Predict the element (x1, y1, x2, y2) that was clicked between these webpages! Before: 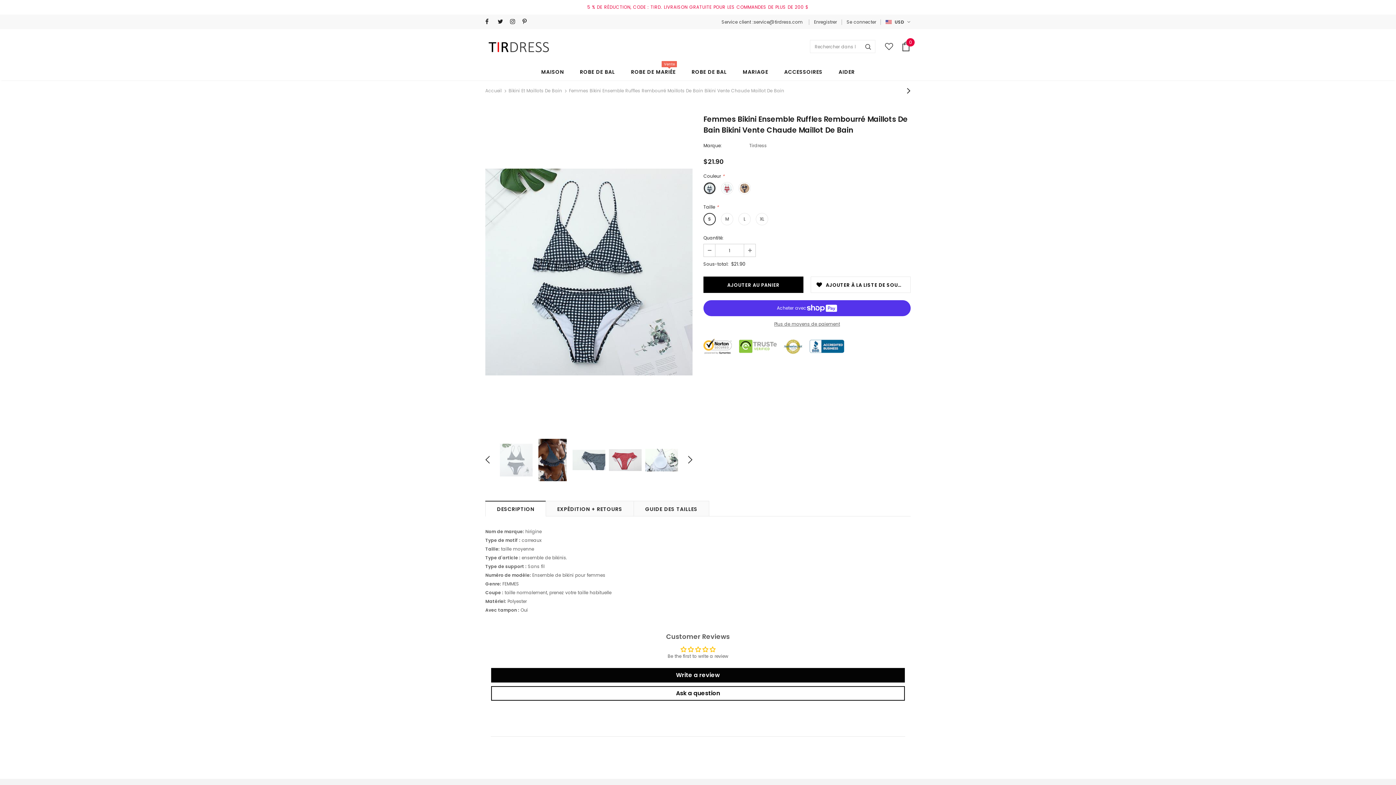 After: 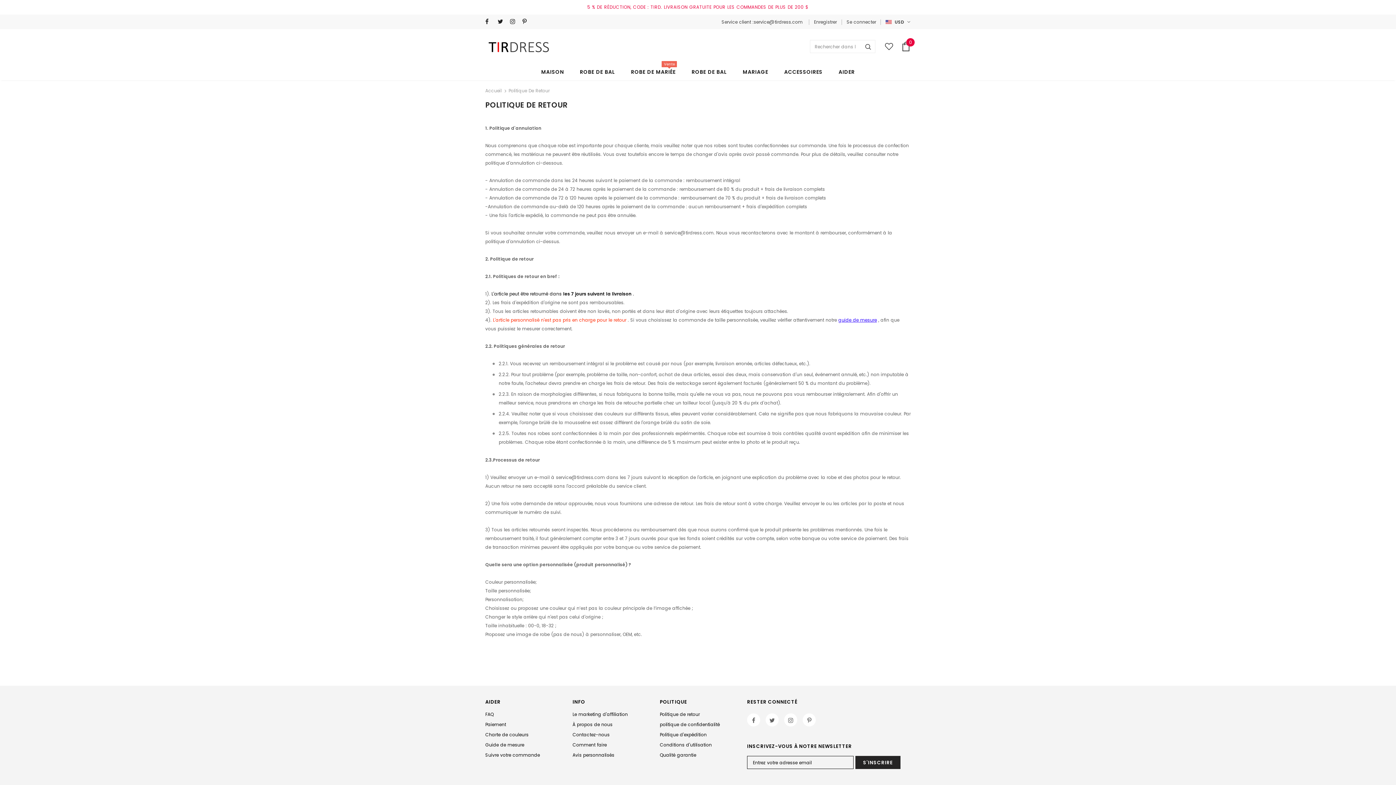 Action: label: Politique de retour bbox: (660, 699, 700, 709)